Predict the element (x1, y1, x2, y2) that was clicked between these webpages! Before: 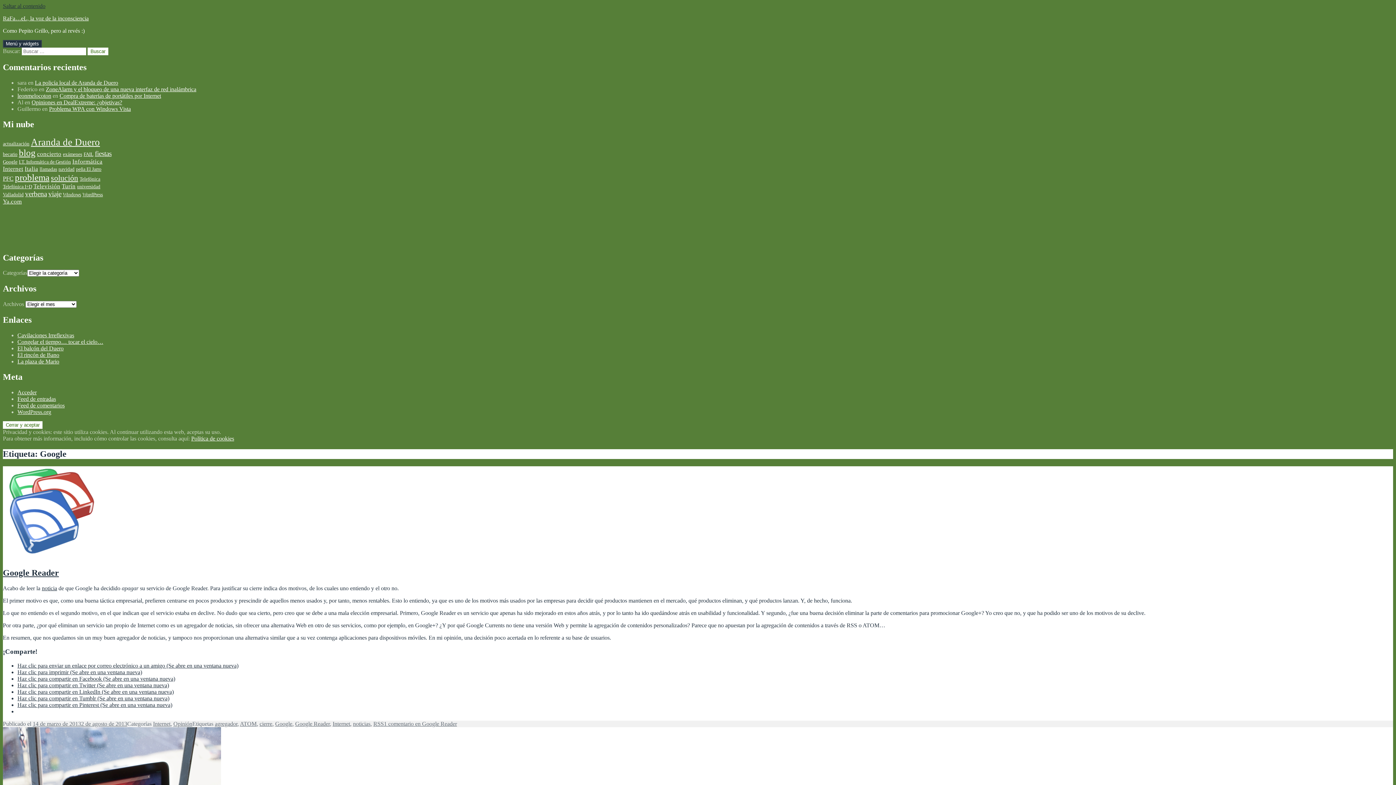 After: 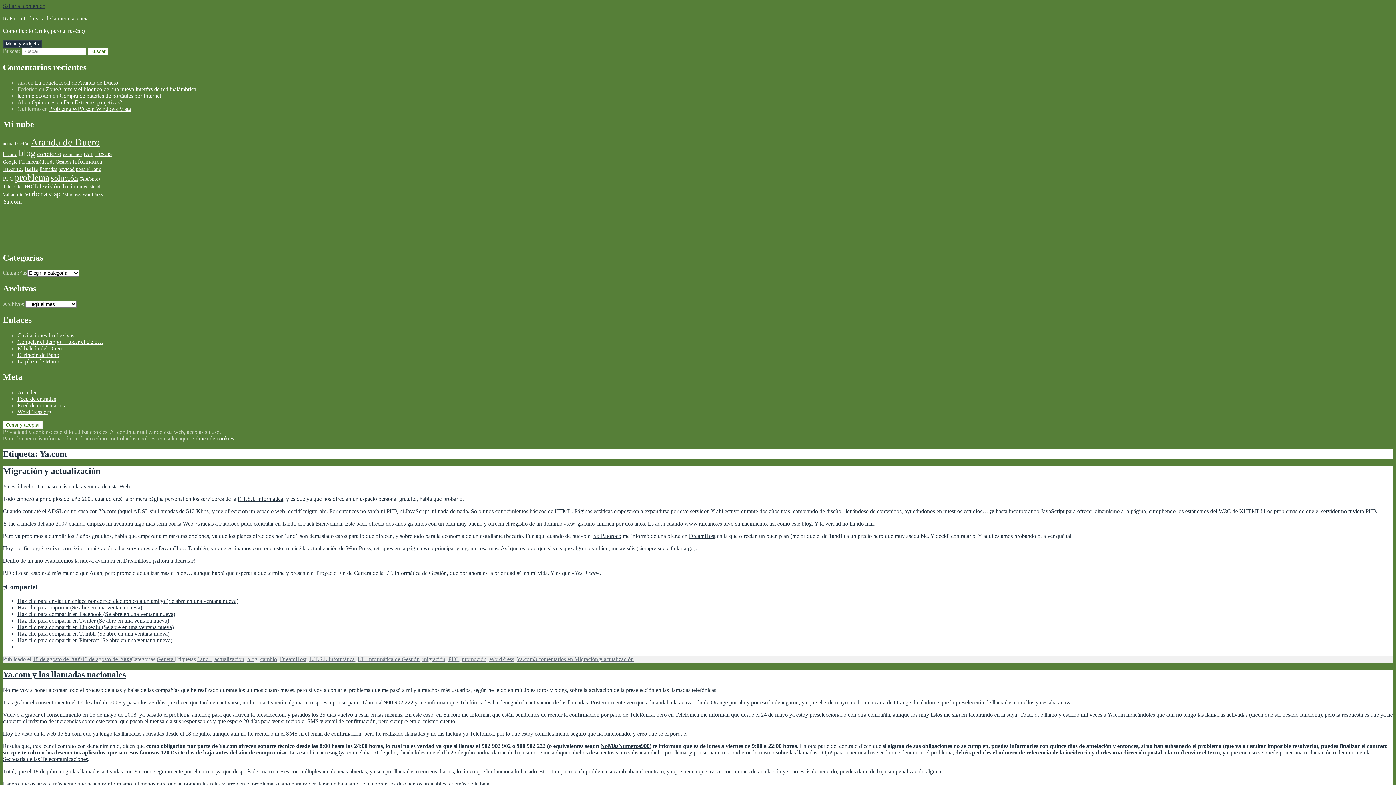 Action: bbox: (2, 198, 21, 204) label: Ya.com (4 elementos)